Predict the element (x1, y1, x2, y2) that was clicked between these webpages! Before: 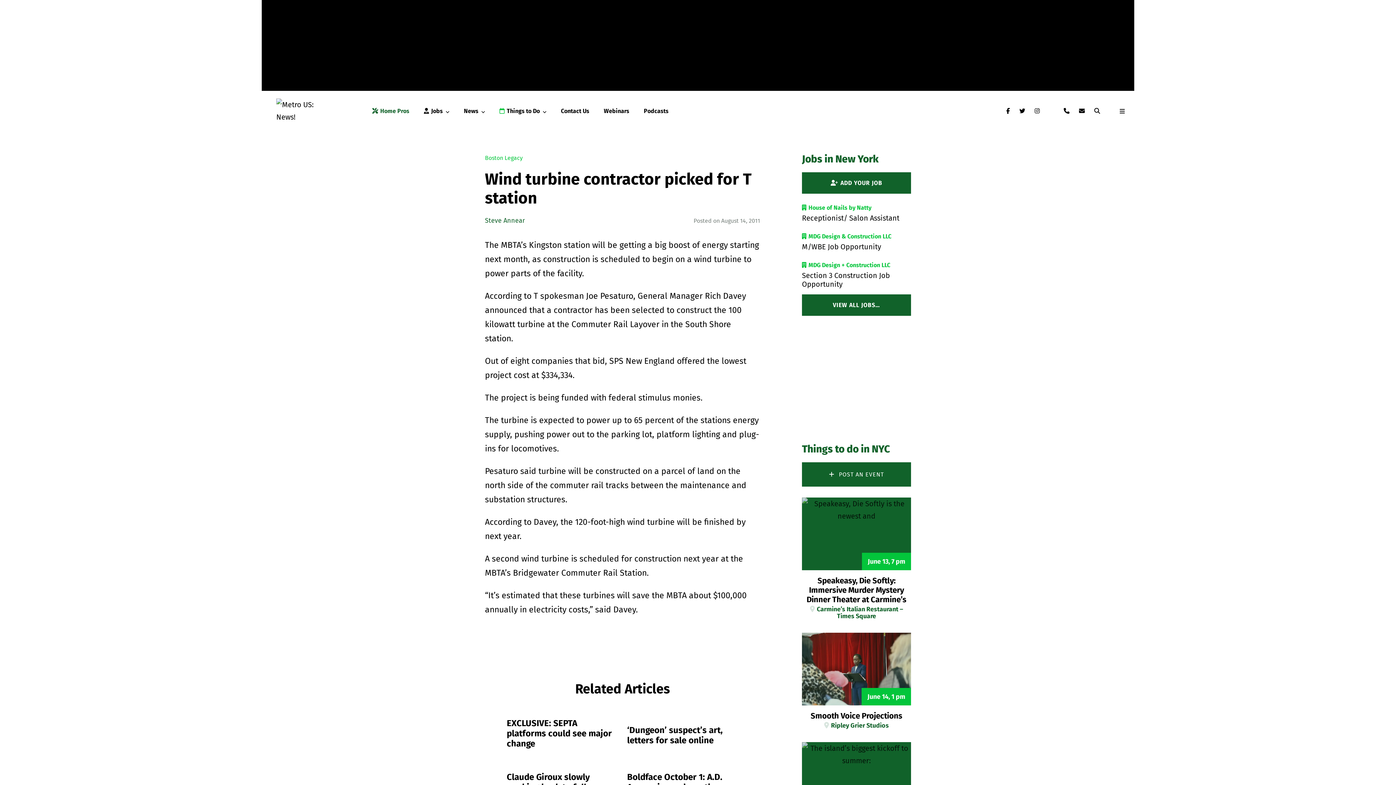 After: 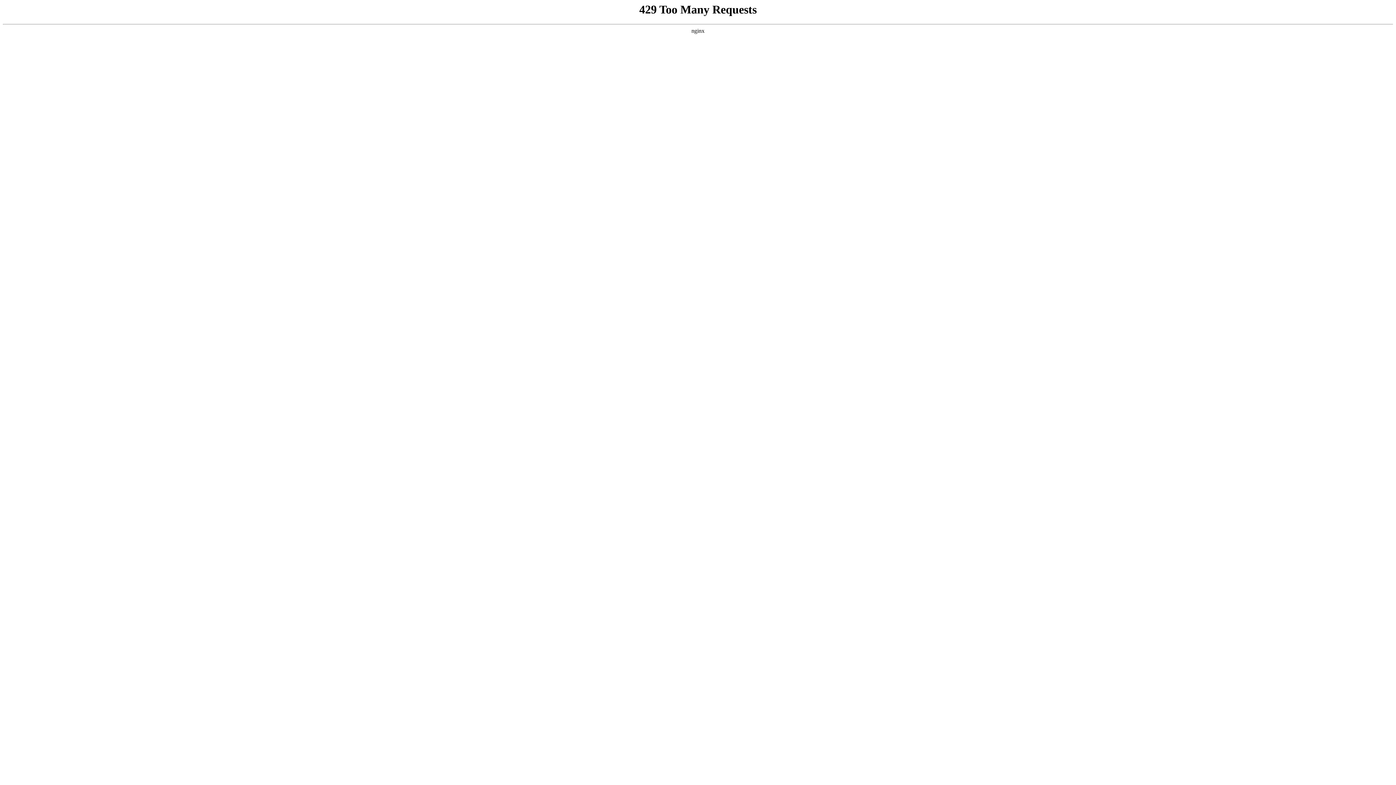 Action: label: ‘Dungeon’ suspect’s art, letters for sale online bbox: (627, 725, 738, 745)